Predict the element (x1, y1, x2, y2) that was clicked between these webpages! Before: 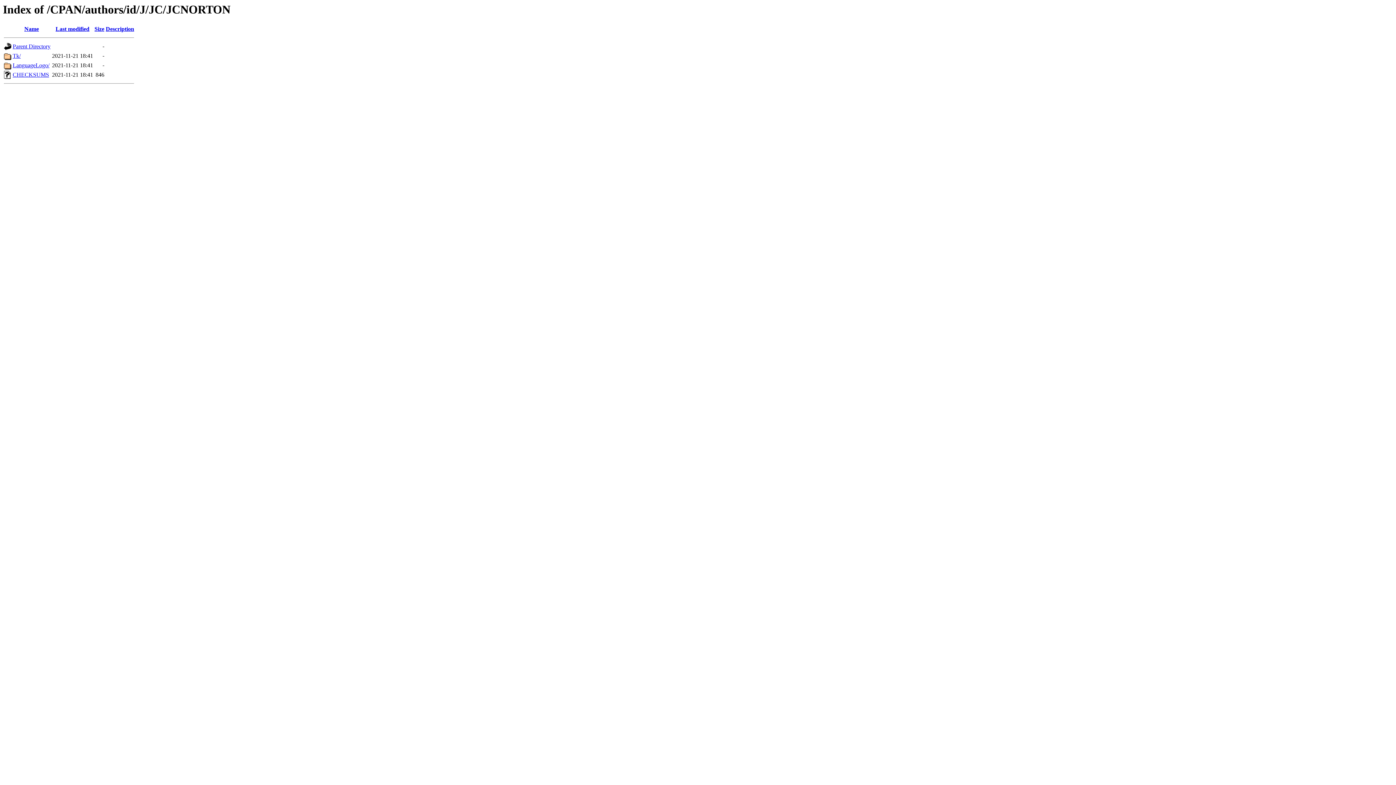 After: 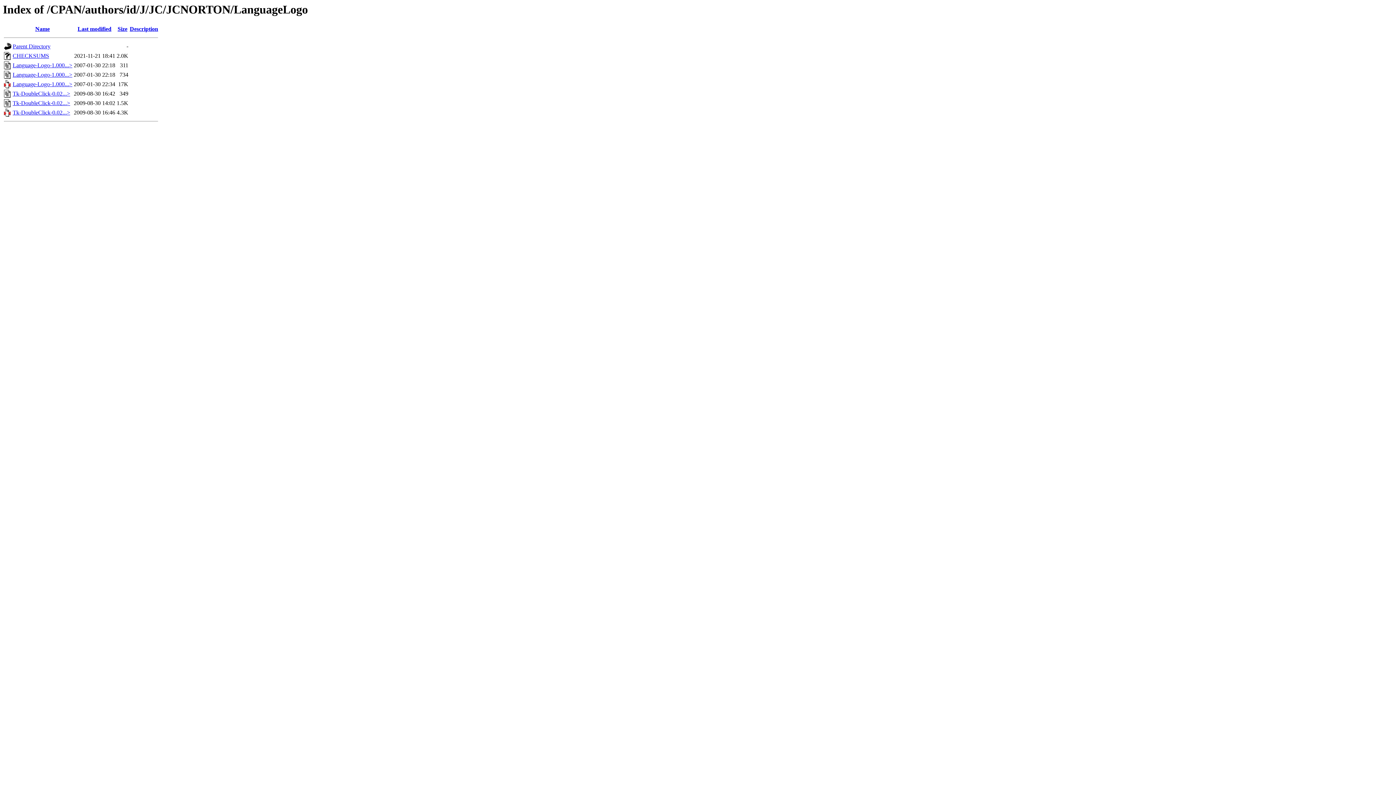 Action: bbox: (4, 64, 11, 70)